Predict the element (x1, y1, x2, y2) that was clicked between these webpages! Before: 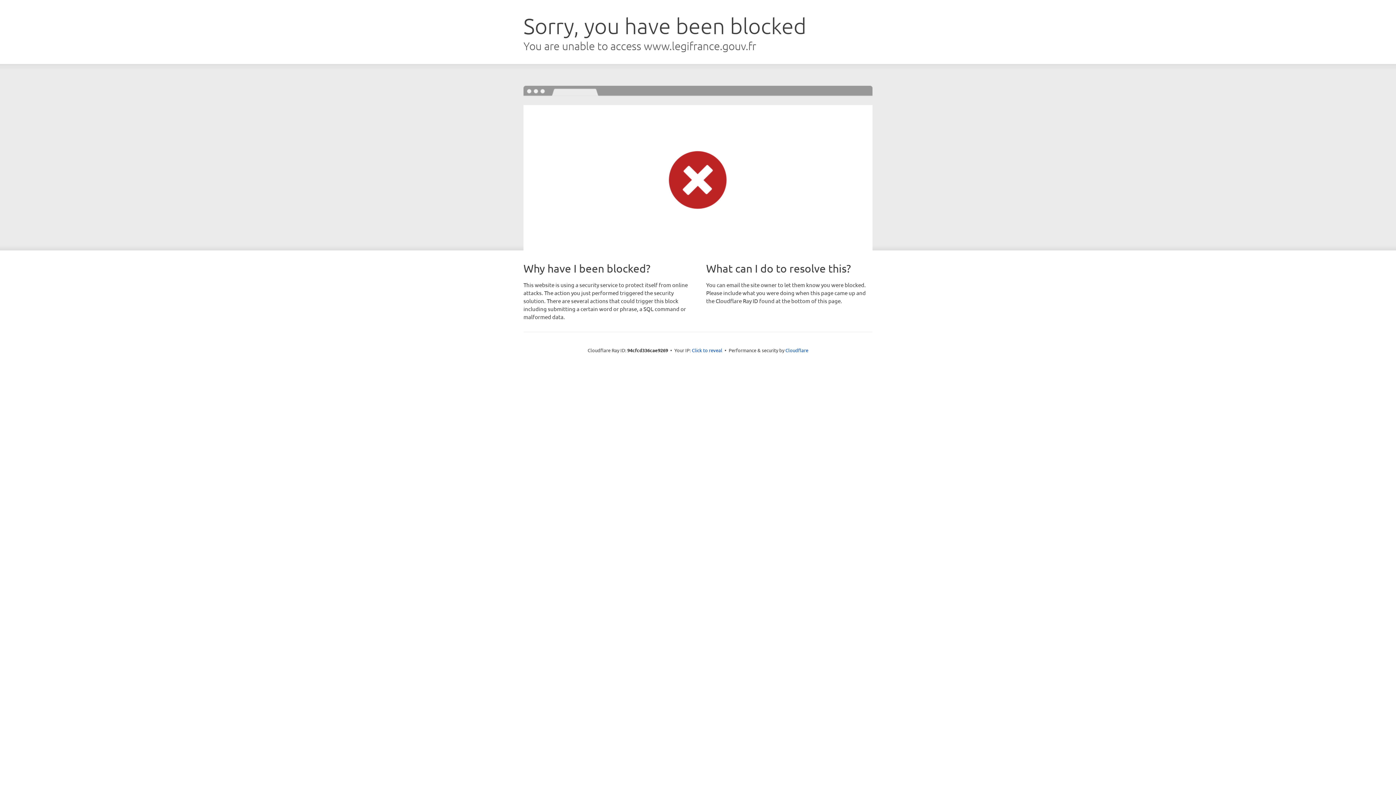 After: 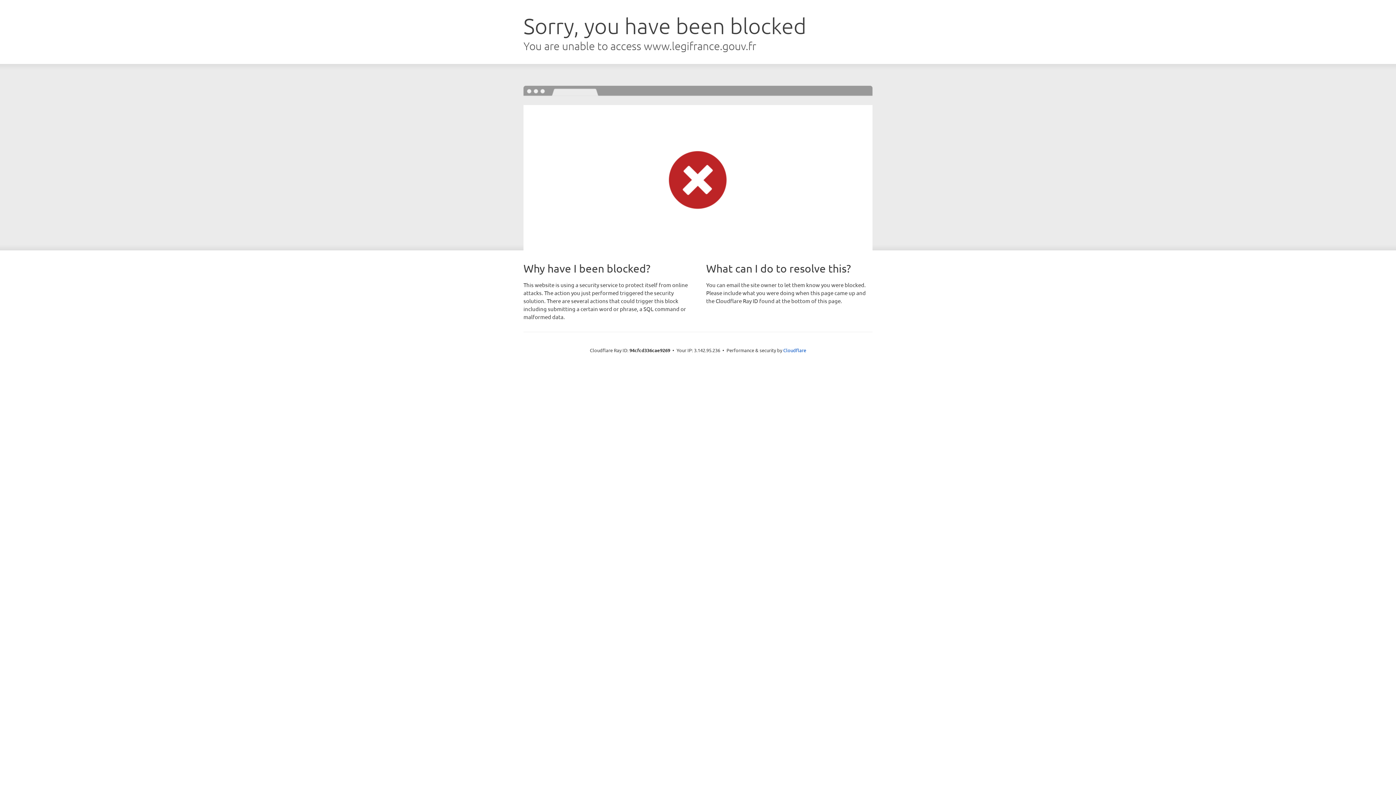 Action: label: Click to reveal bbox: (692, 346, 722, 353)